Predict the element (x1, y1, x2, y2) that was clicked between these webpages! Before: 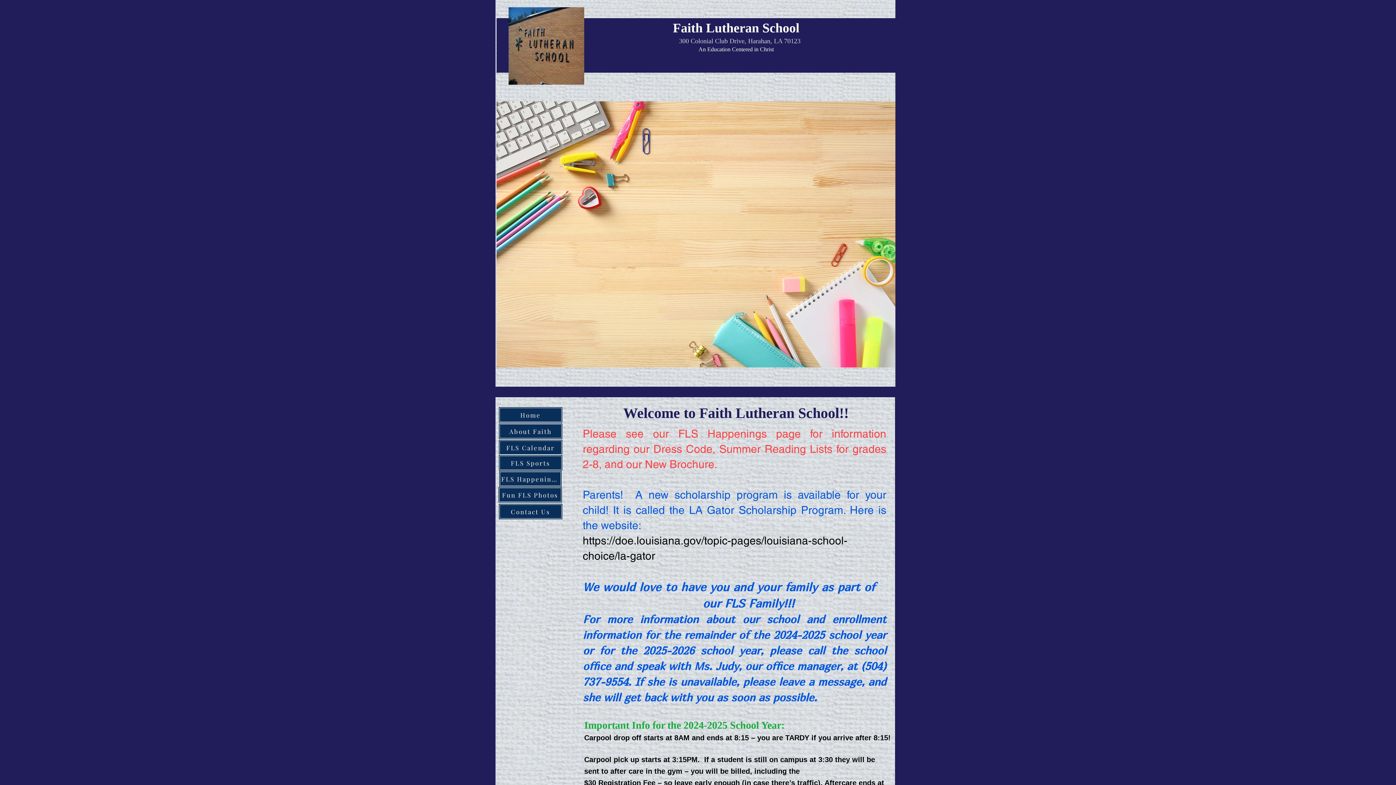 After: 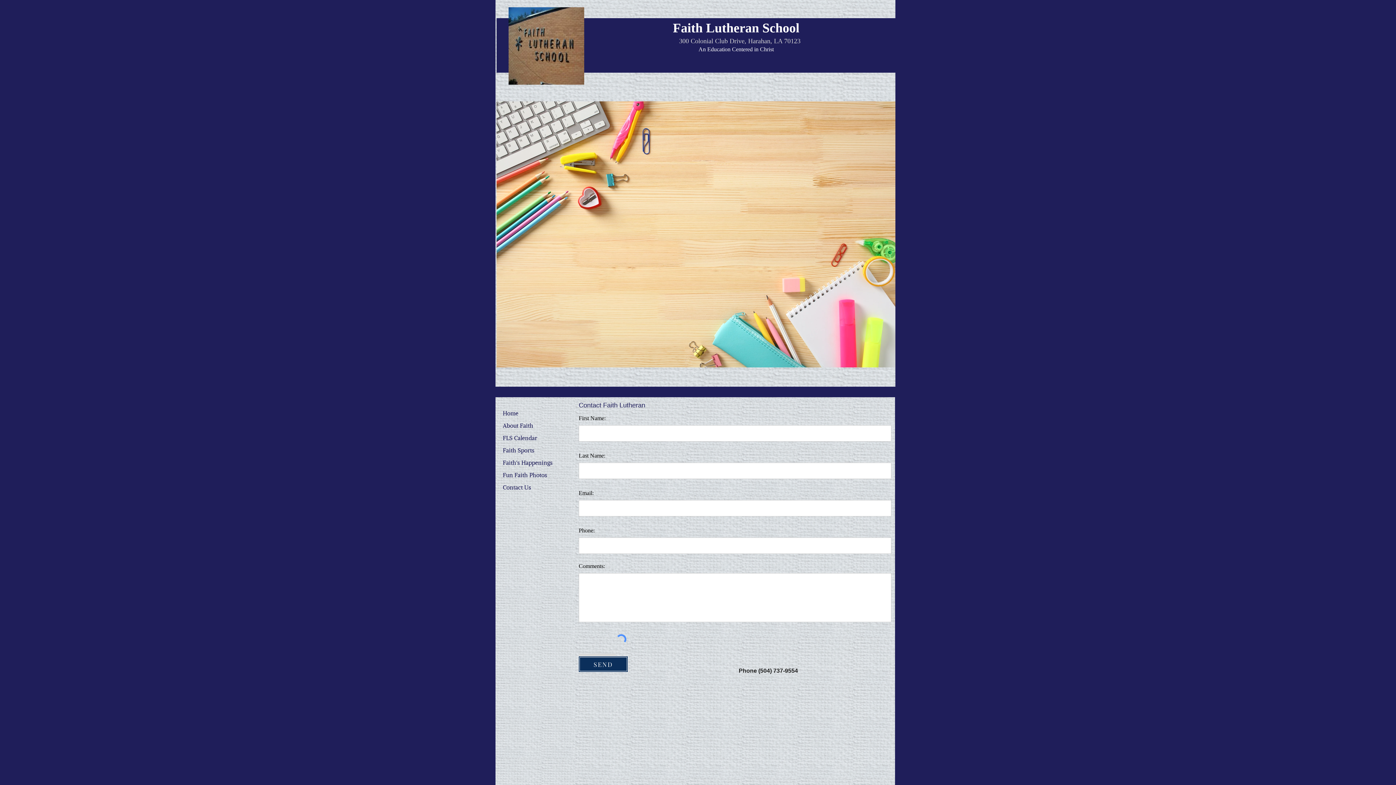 Action: bbox: (498, 503, 562, 520) label: Contact Us